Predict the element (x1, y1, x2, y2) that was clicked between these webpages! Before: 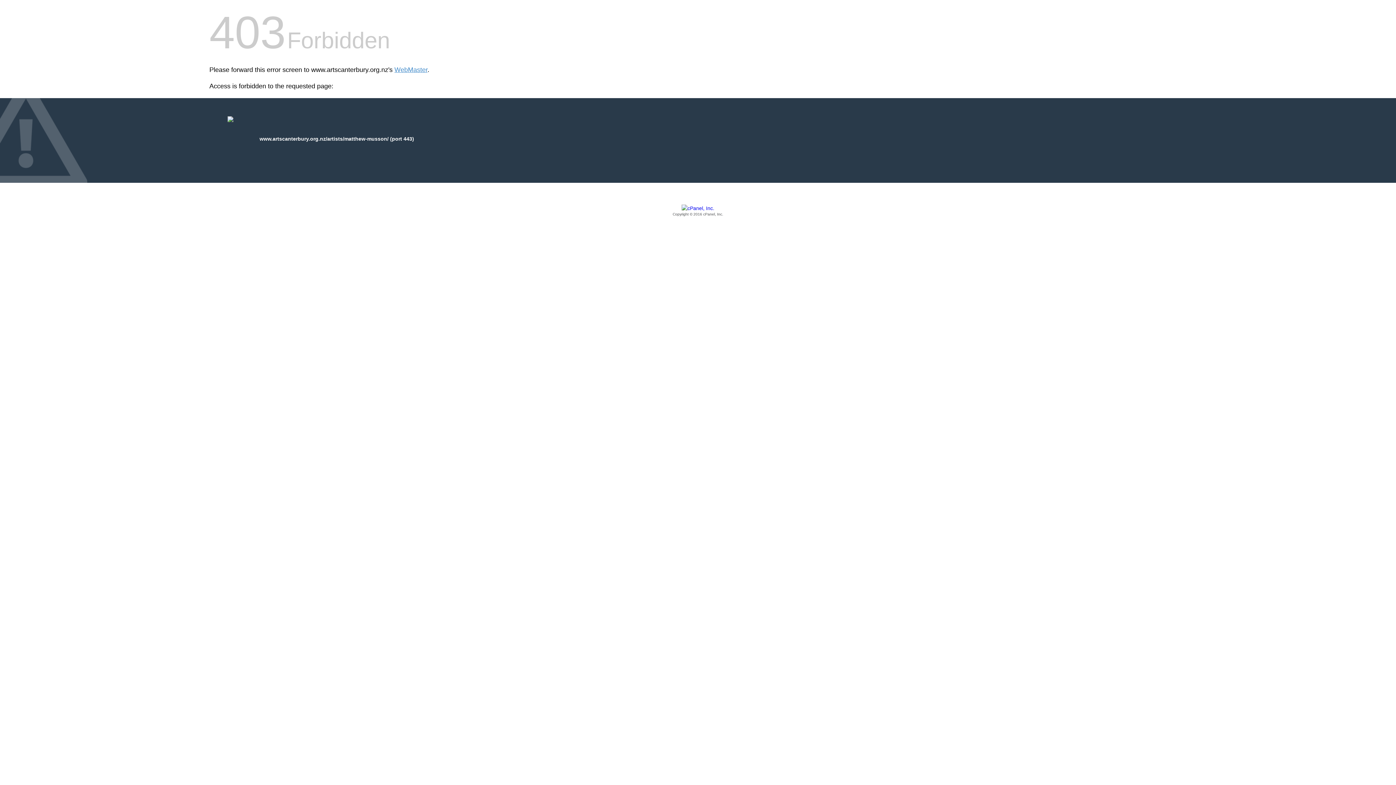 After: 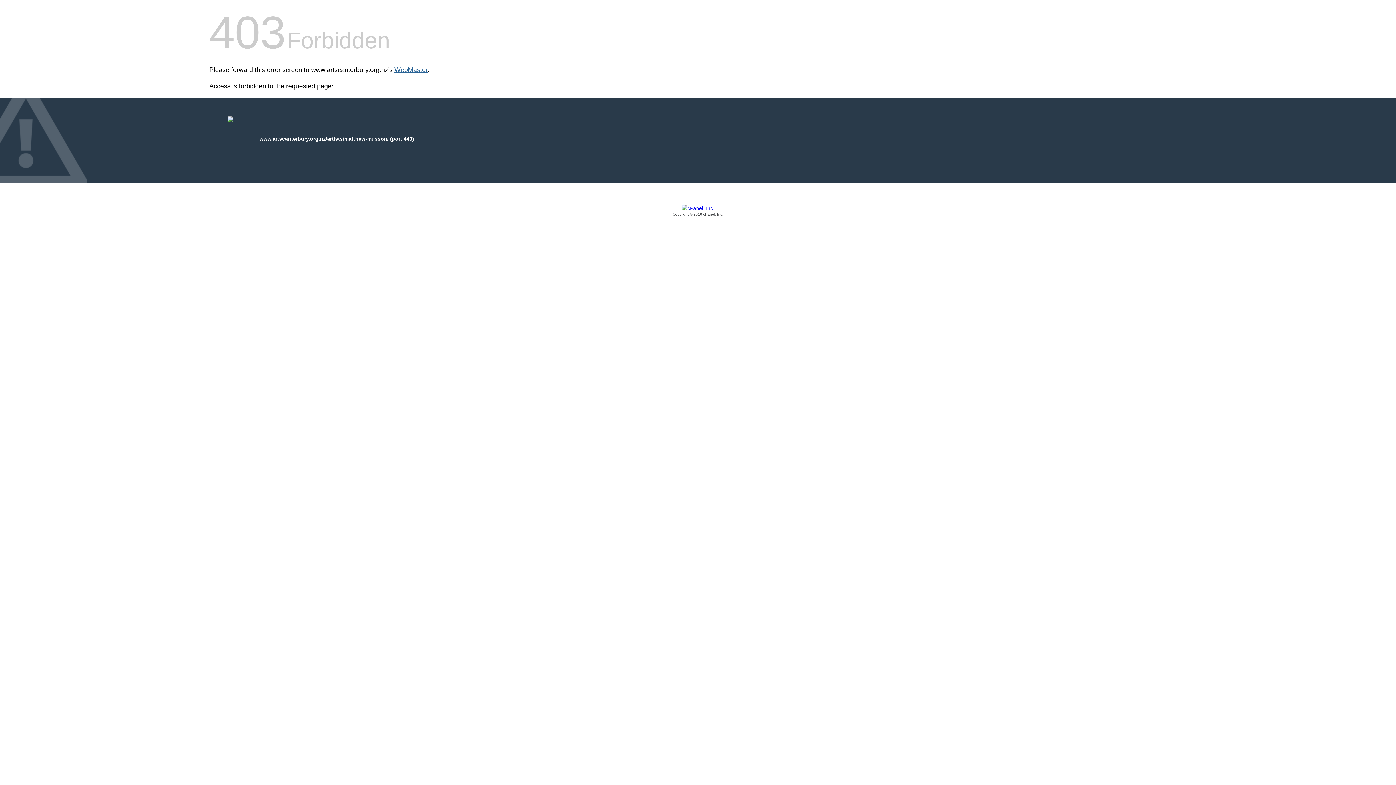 Action: bbox: (394, 66, 427, 73) label: WebMaster